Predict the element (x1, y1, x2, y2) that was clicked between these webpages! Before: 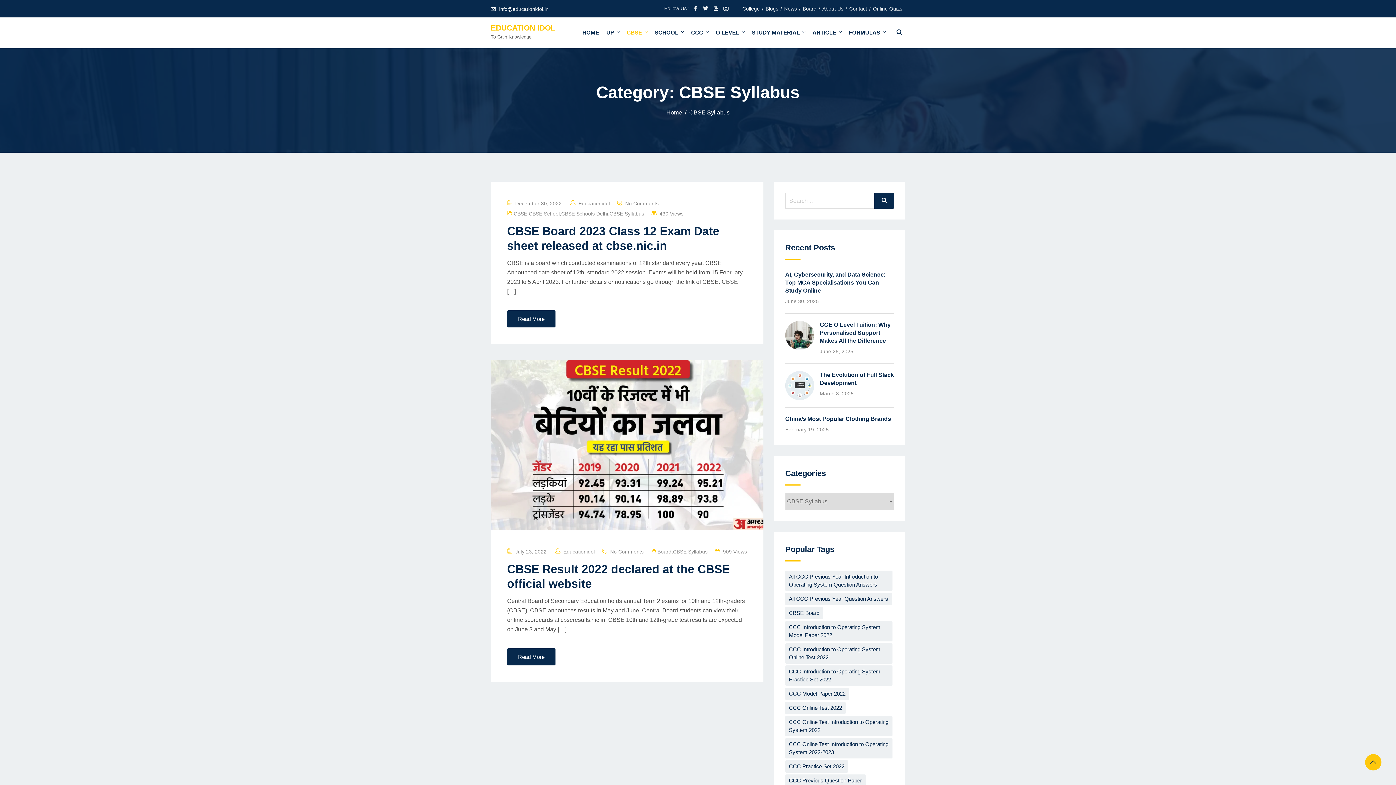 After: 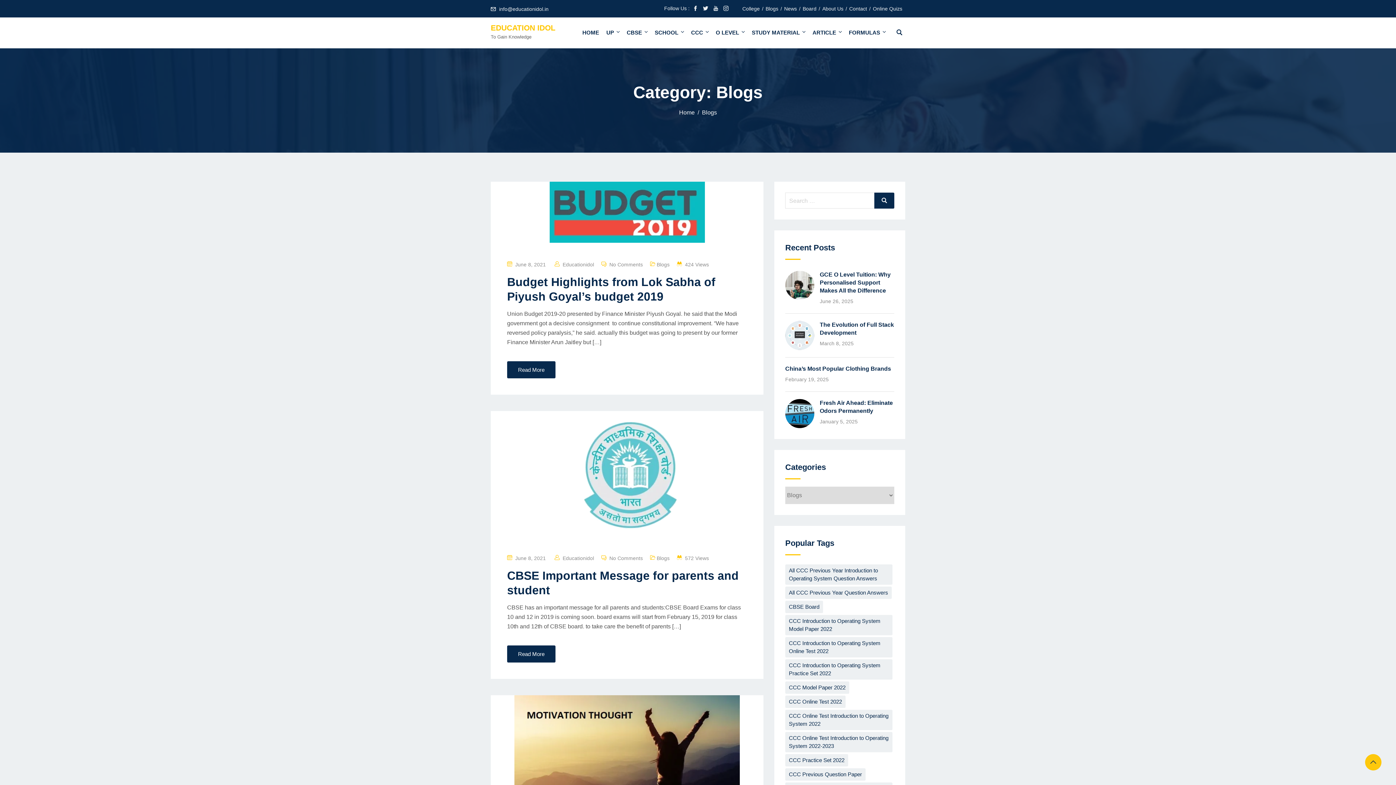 Action: label: Blogs bbox: (765, 5, 778, 11)